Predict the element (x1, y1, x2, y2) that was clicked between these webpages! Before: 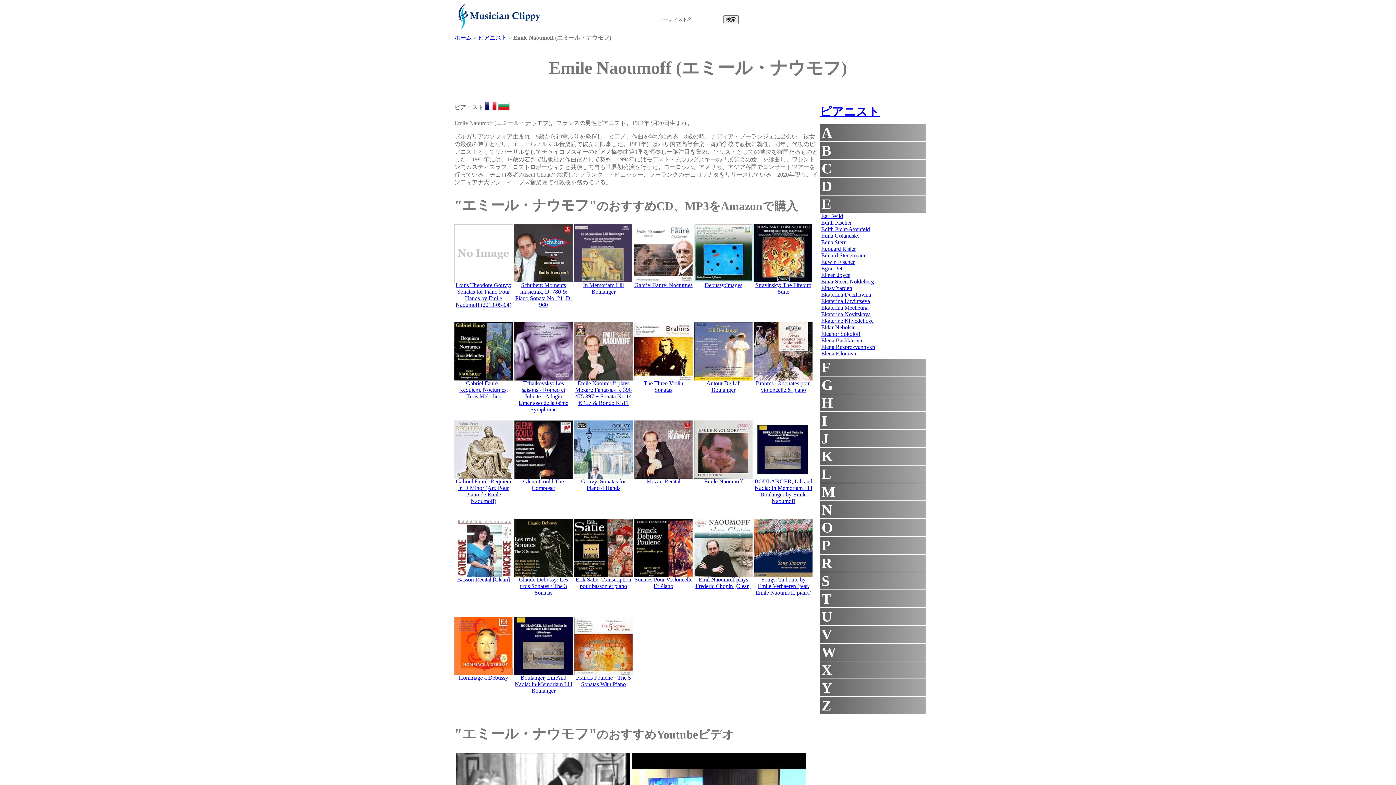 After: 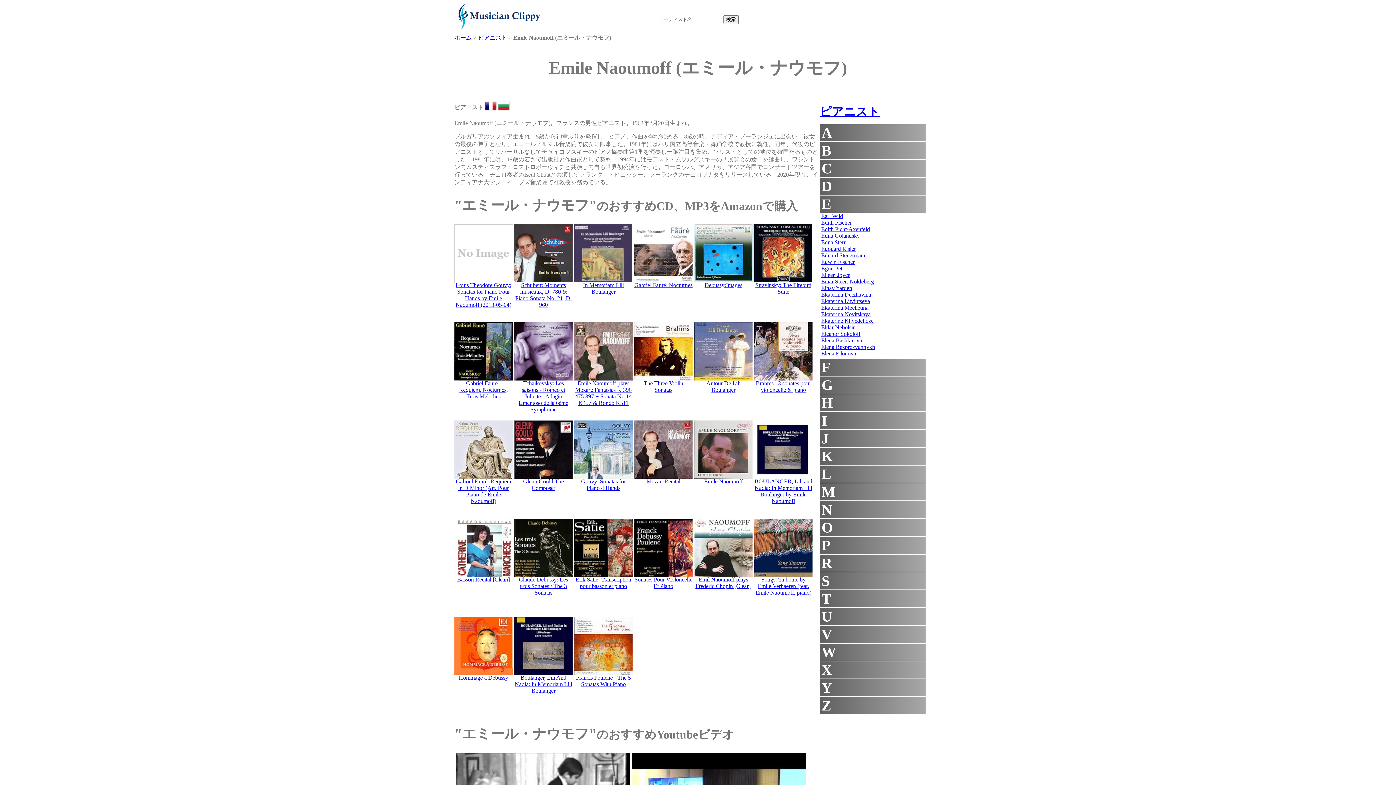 Action: bbox: (574, 277, 632, 283)